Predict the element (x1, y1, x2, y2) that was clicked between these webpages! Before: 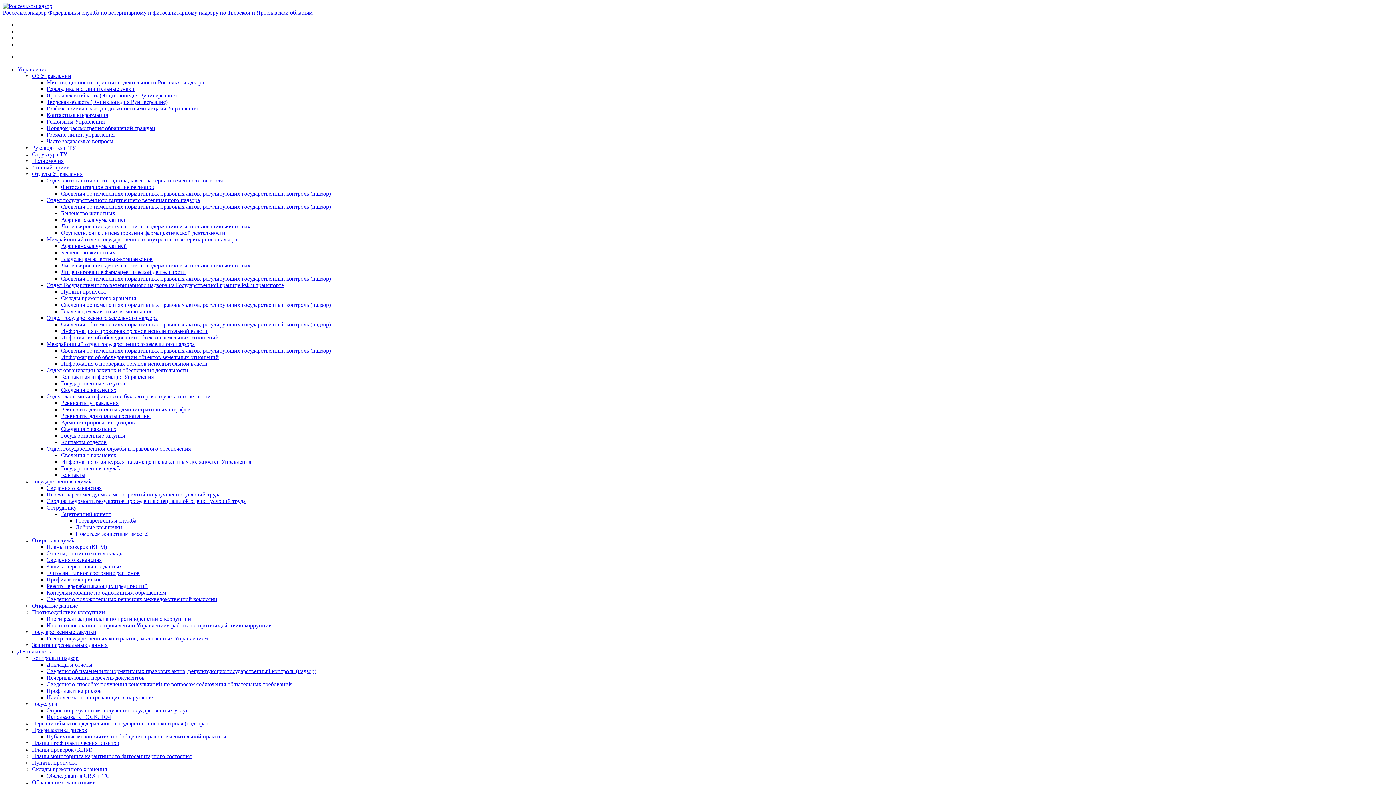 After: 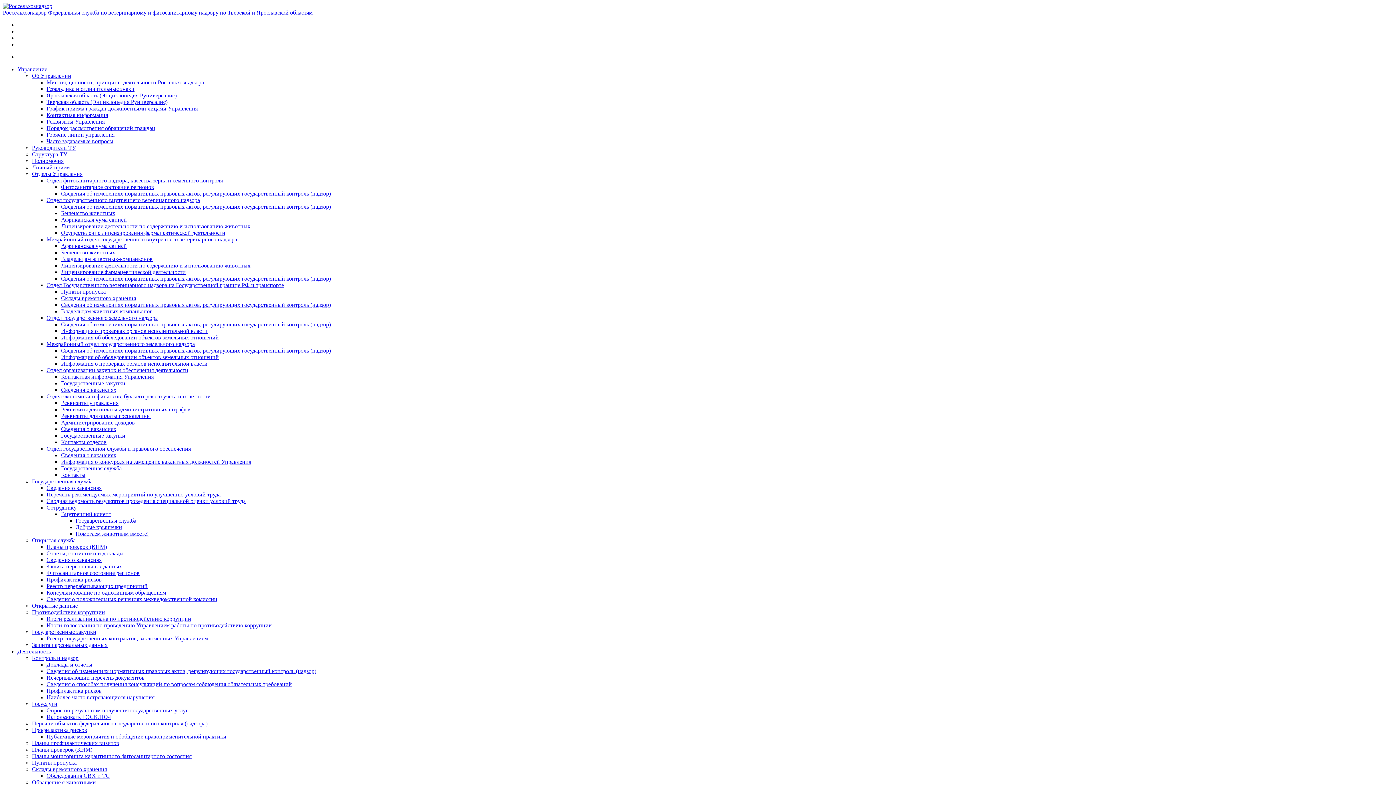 Action: bbox: (32, 170, 82, 177) label: Отделы Управления